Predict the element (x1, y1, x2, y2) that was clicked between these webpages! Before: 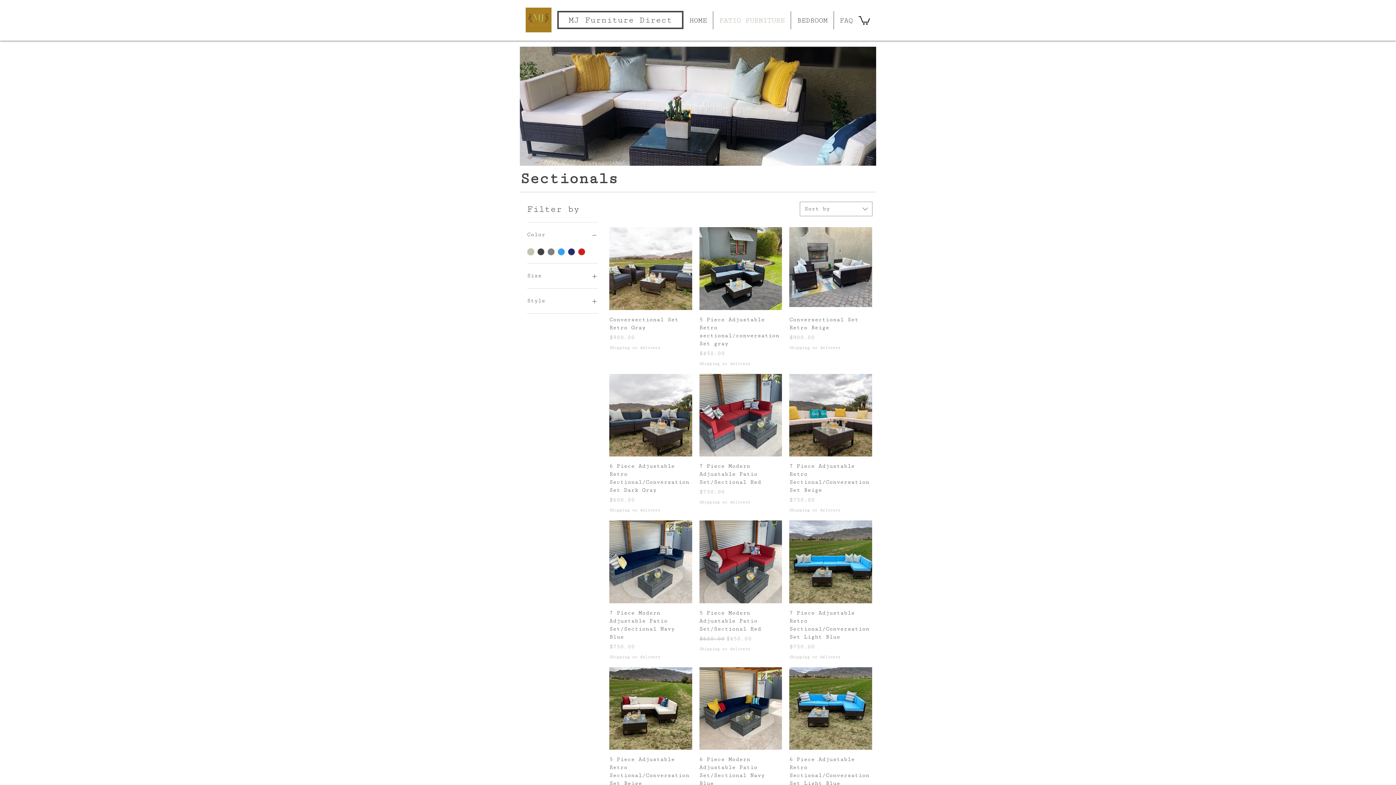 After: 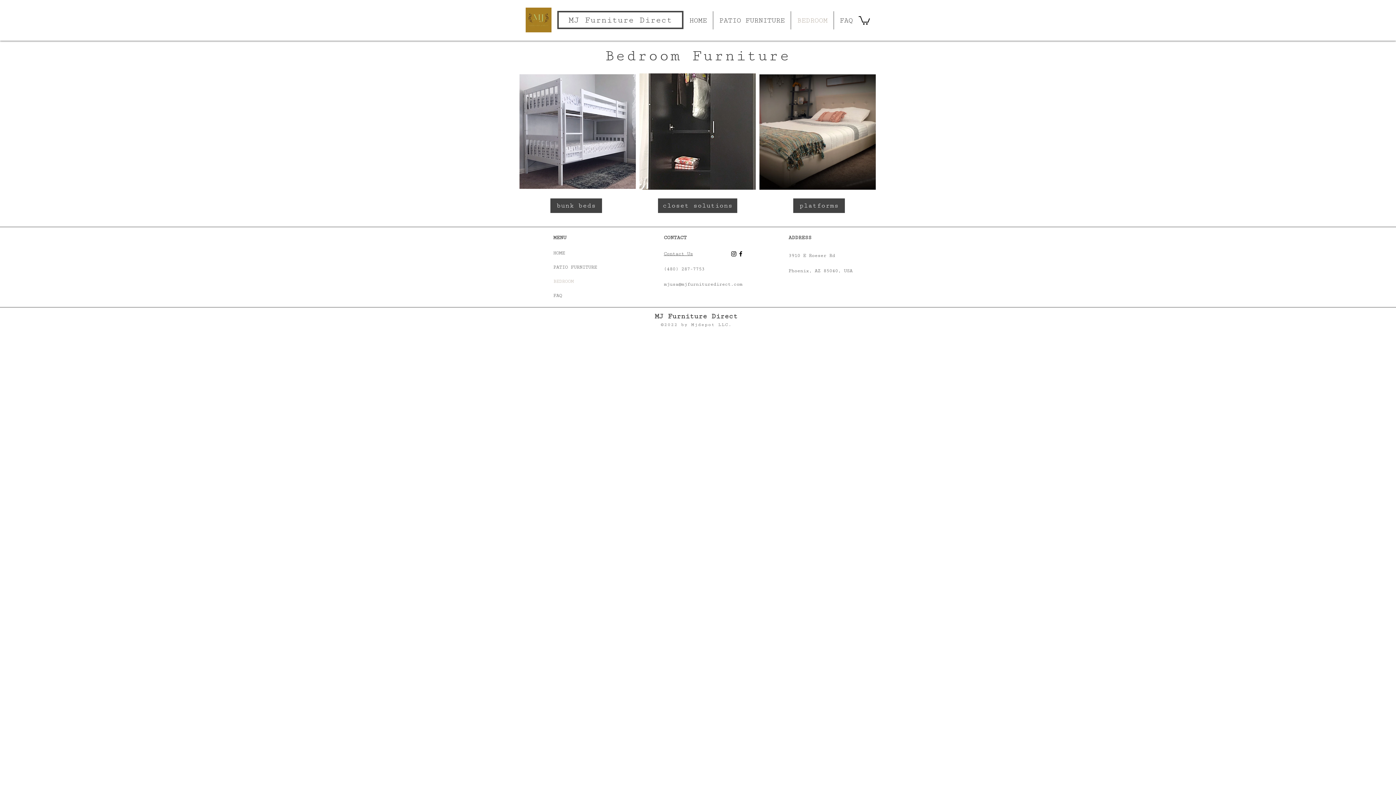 Action: label: BEDROOM bbox: (791, 11, 833, 29)